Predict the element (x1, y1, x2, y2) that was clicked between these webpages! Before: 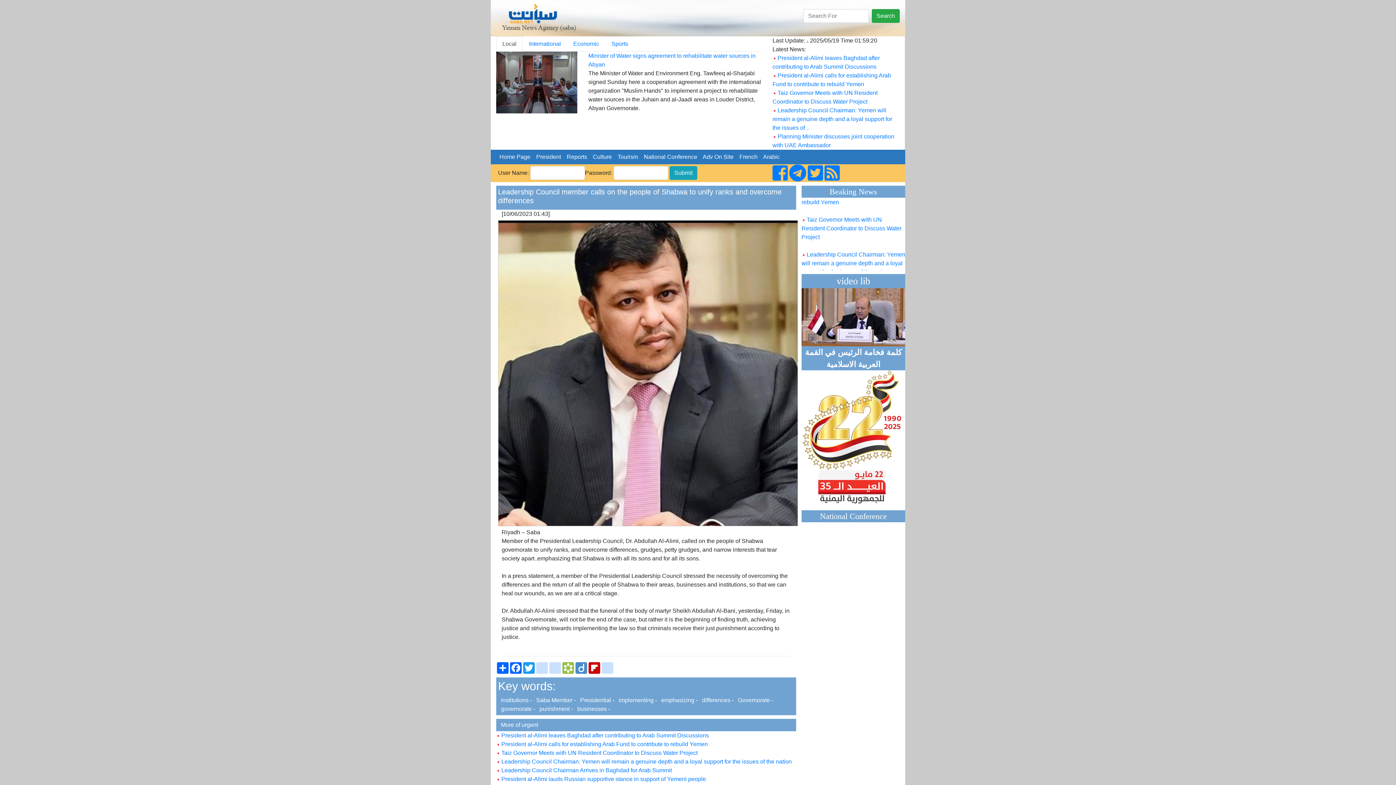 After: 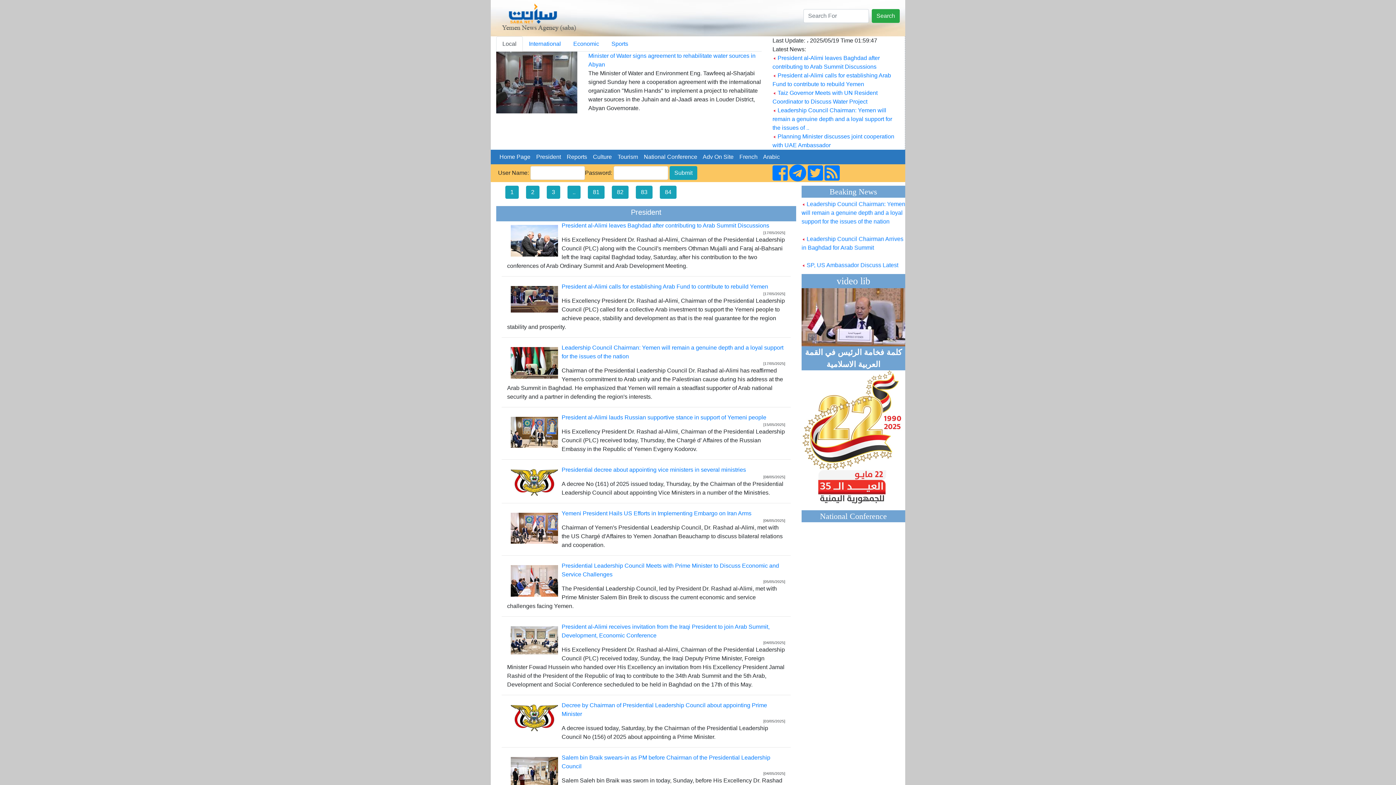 Action: bbox: (533, 152, 564, 161) label:   President  